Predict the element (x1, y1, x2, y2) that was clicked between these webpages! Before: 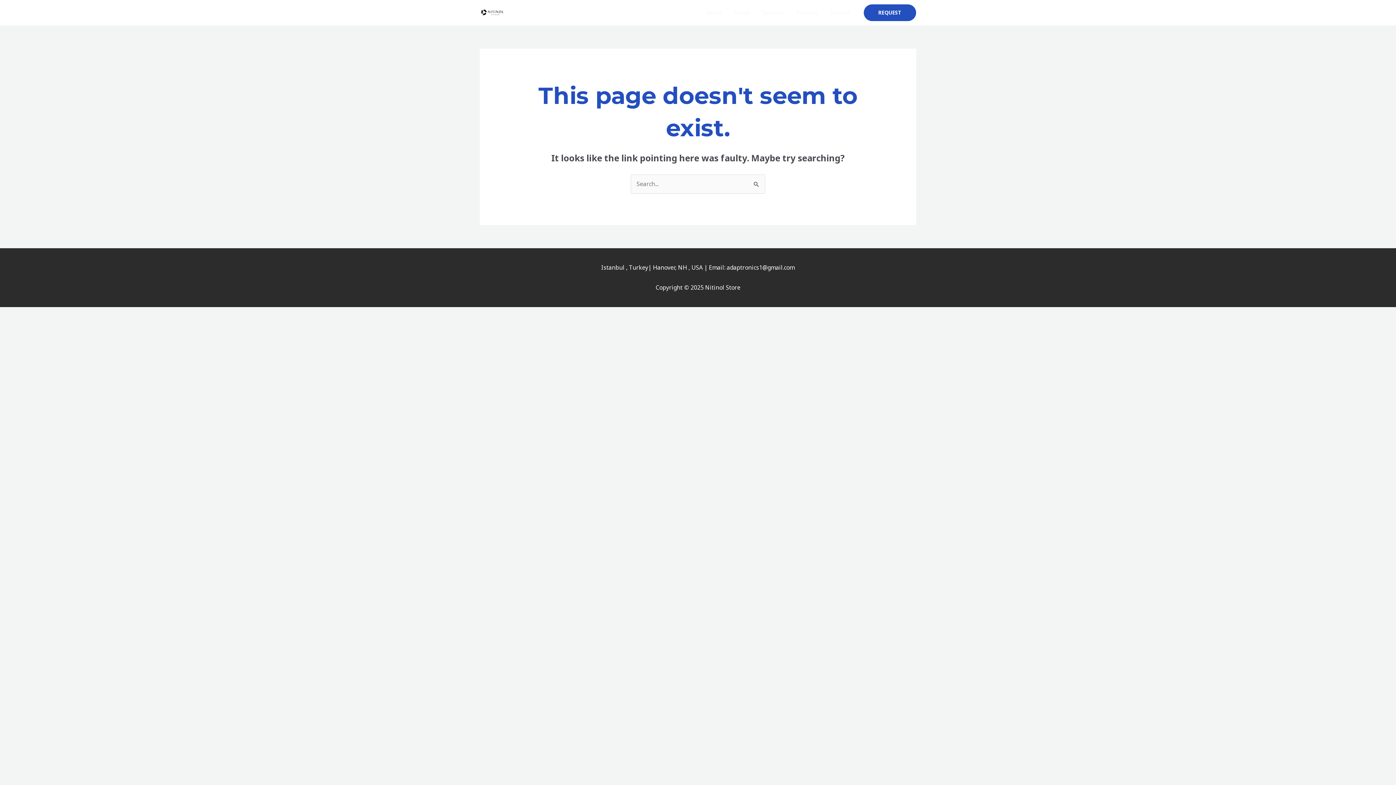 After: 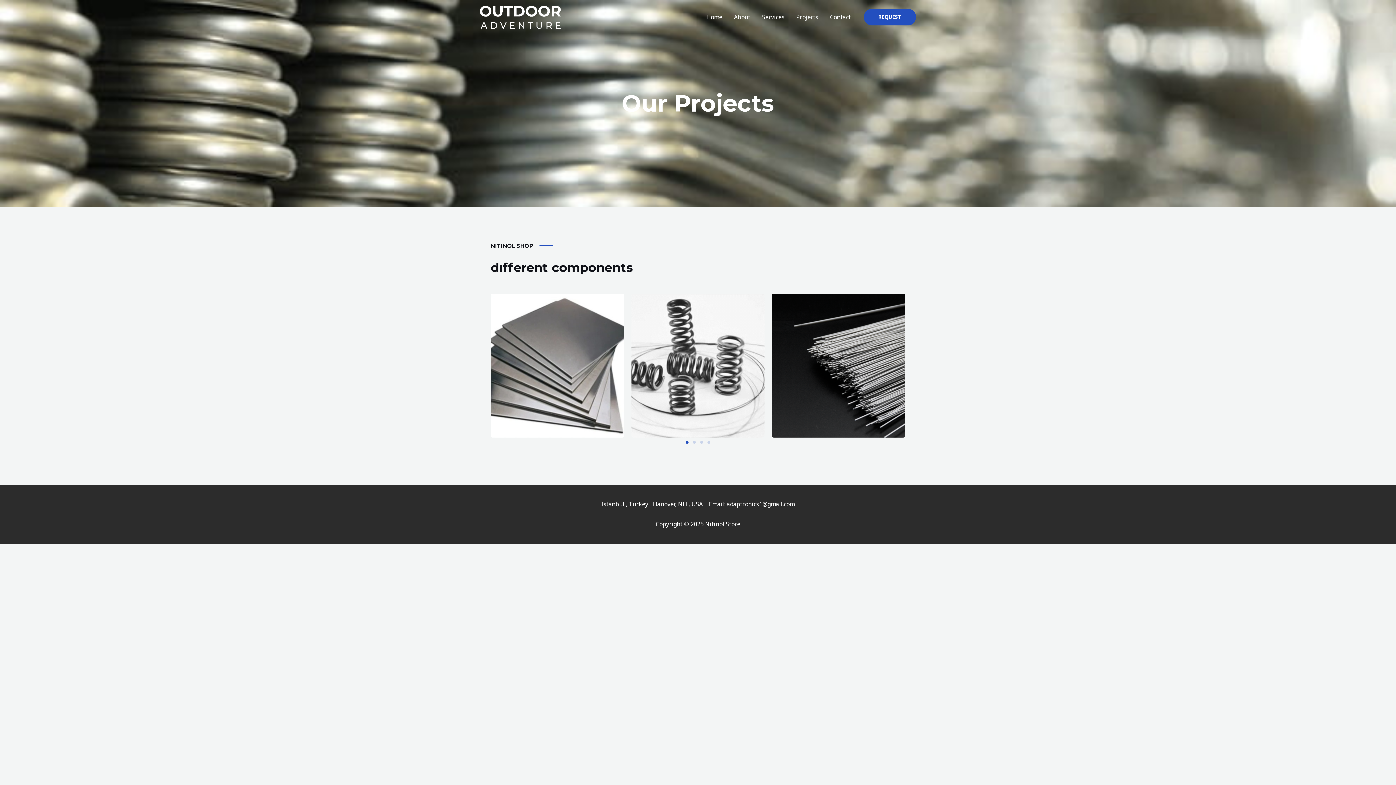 Action: label: Projects bbox: (790, 0, 824, 25)